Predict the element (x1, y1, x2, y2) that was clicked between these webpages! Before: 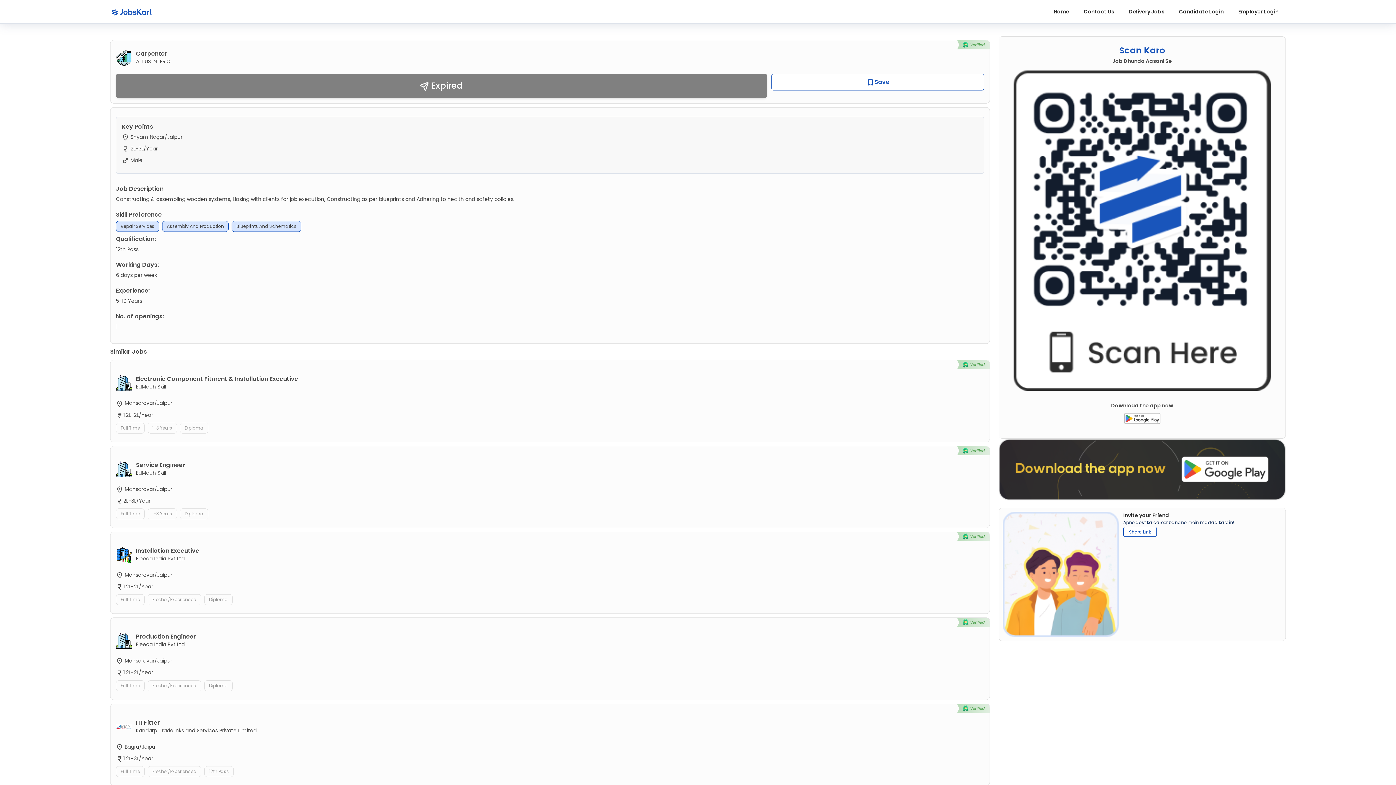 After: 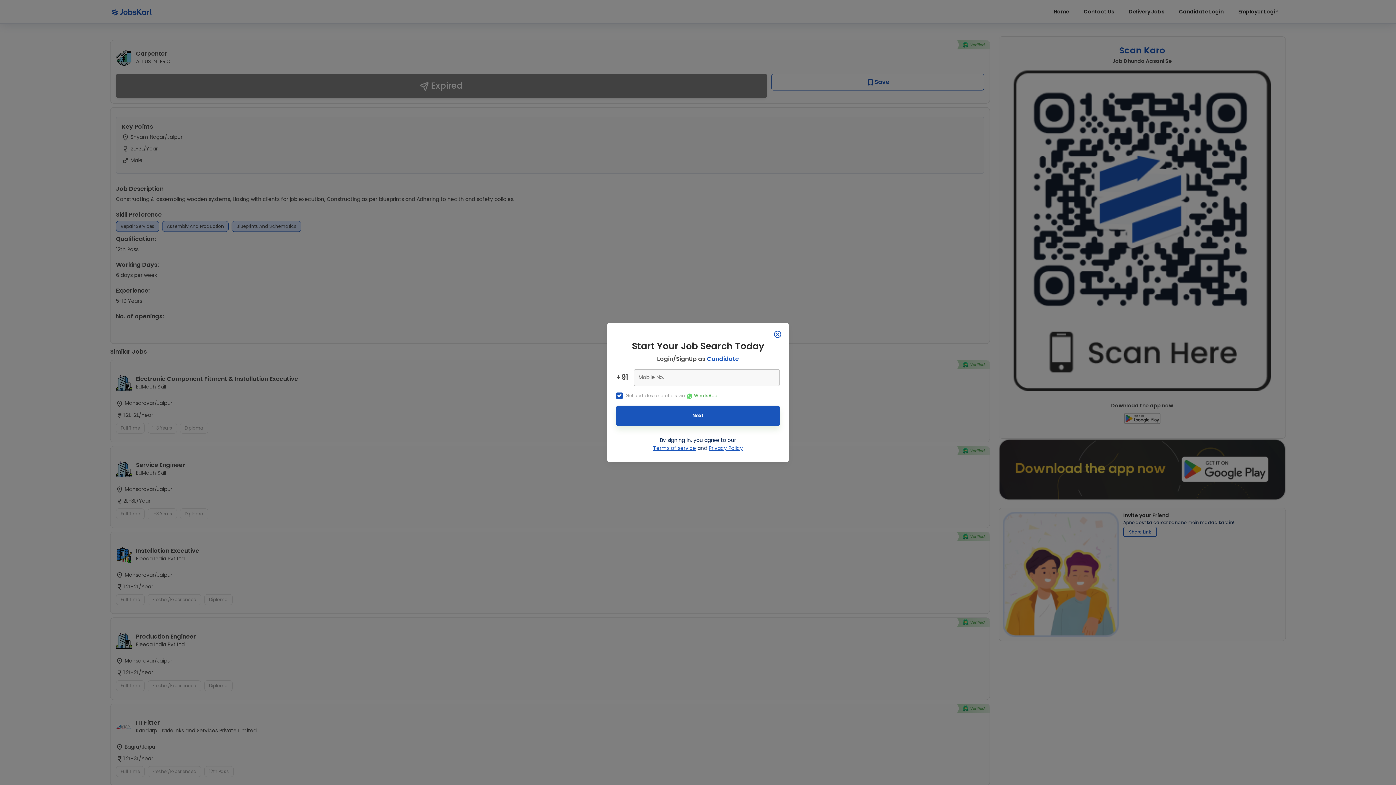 Action: label: Candidate Login bbox: (1172, 5, 1231, 17)